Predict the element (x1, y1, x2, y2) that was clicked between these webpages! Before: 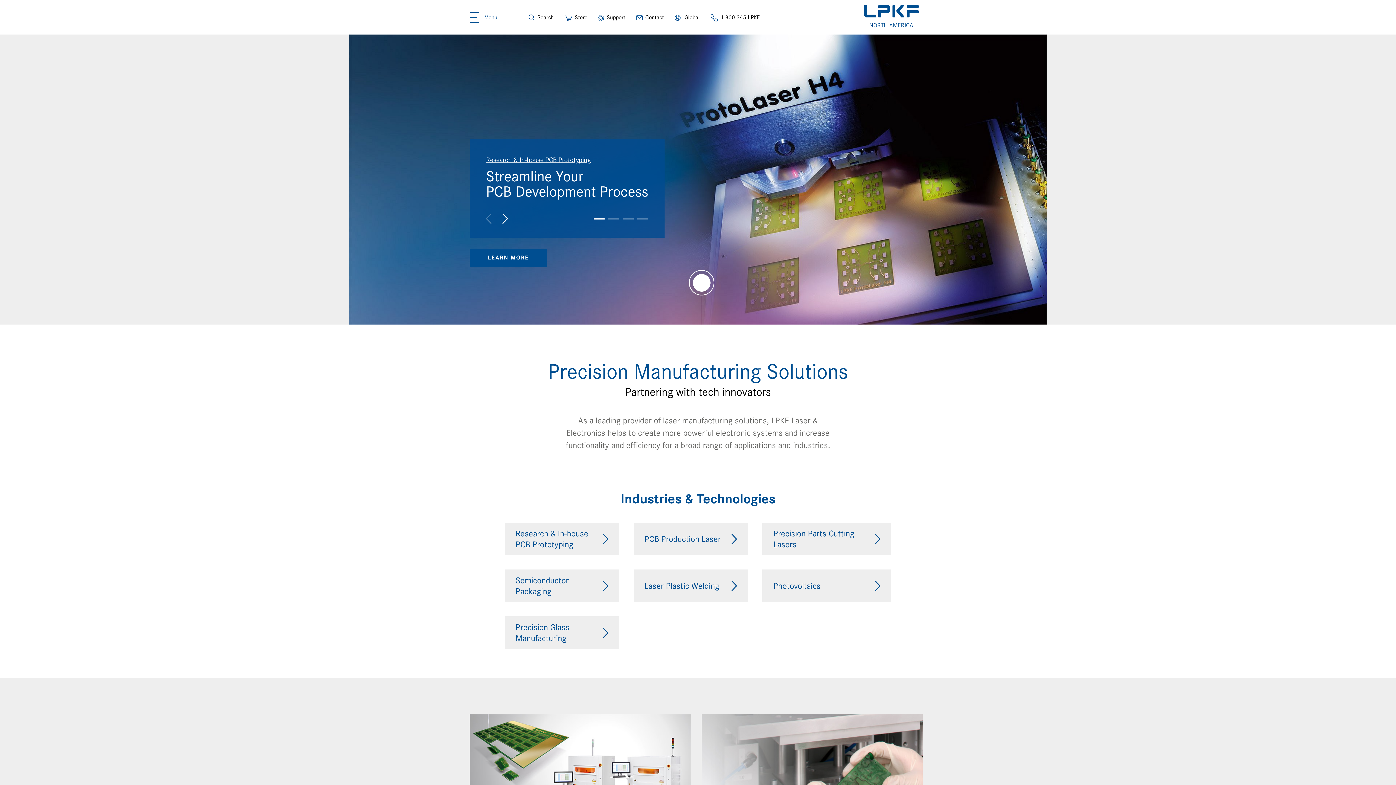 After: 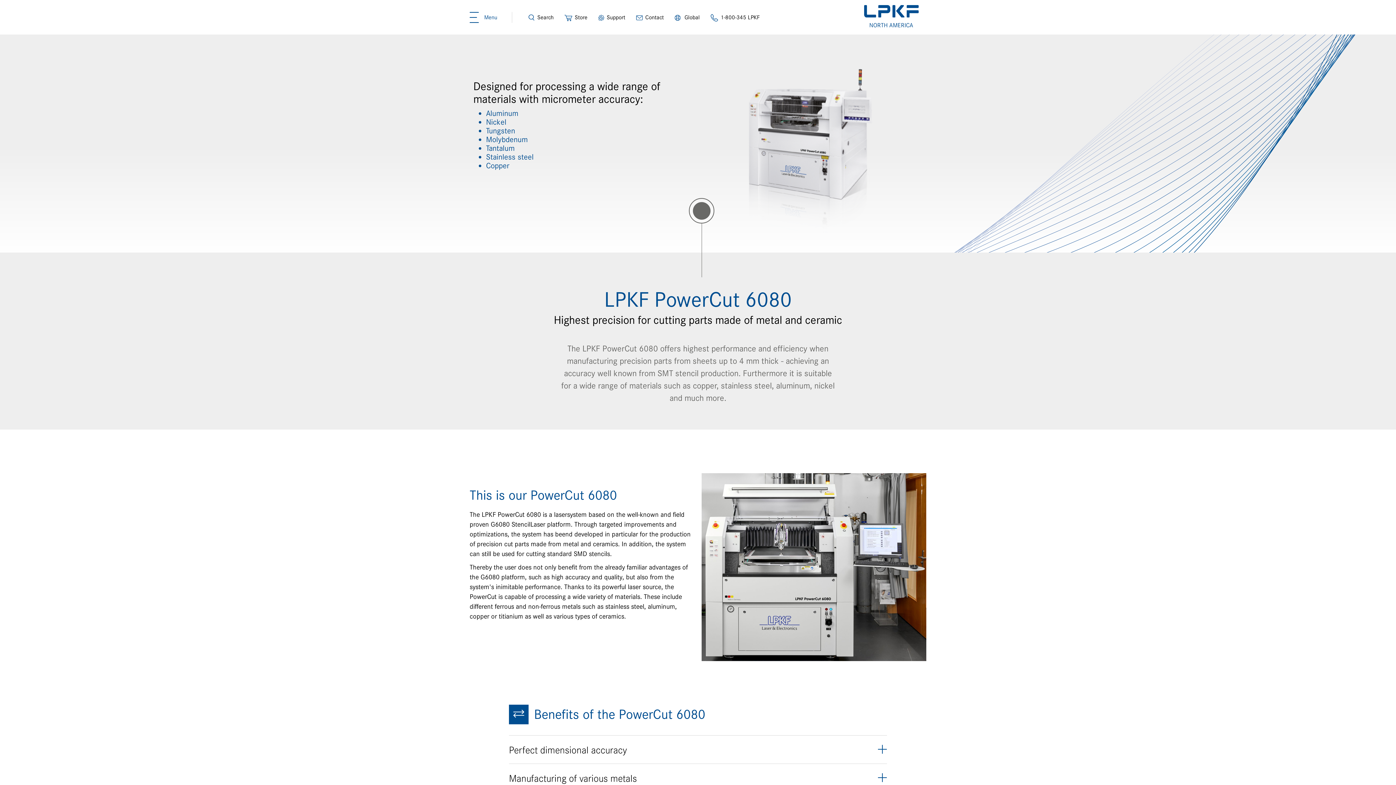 Action: bbox: (762, 522, 891, 555) label: Precision Parts Cutting Lasers